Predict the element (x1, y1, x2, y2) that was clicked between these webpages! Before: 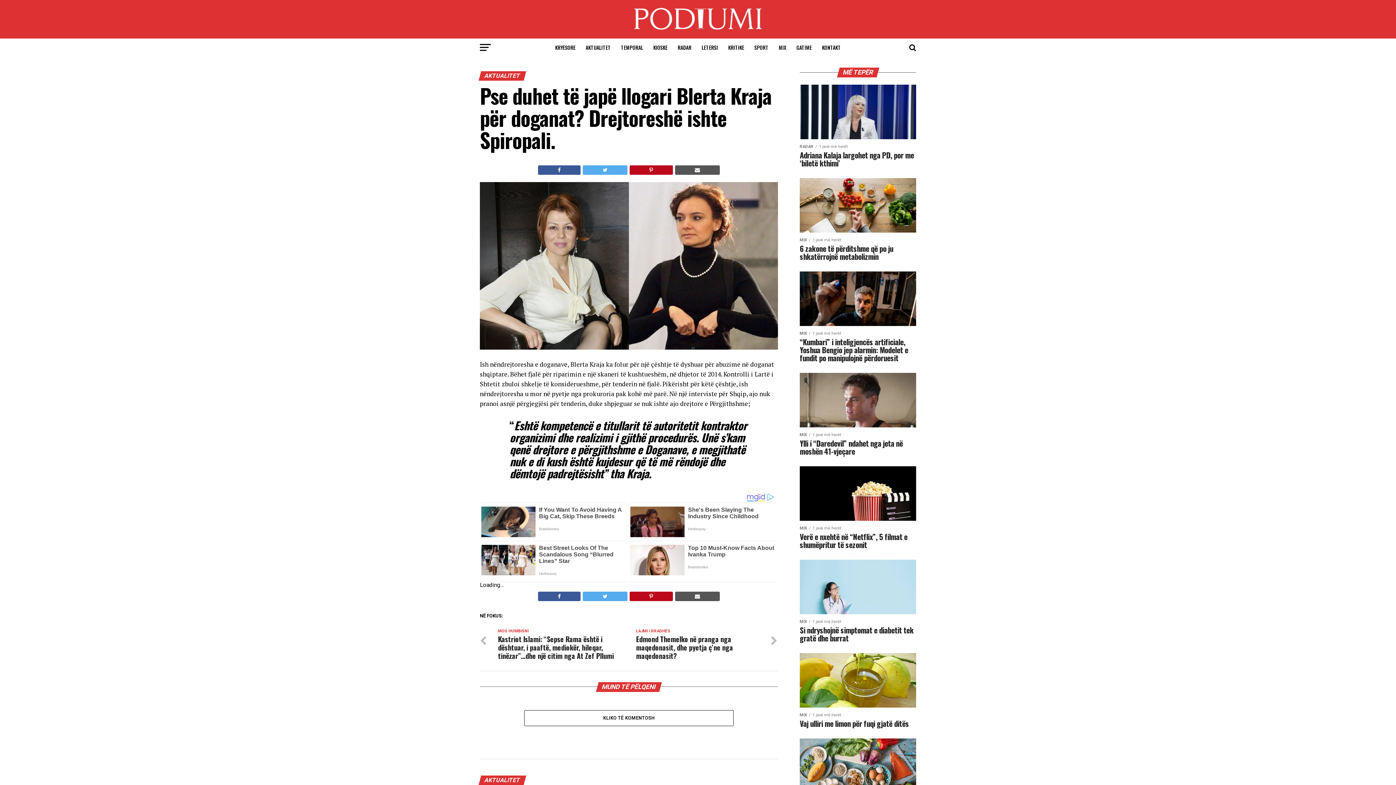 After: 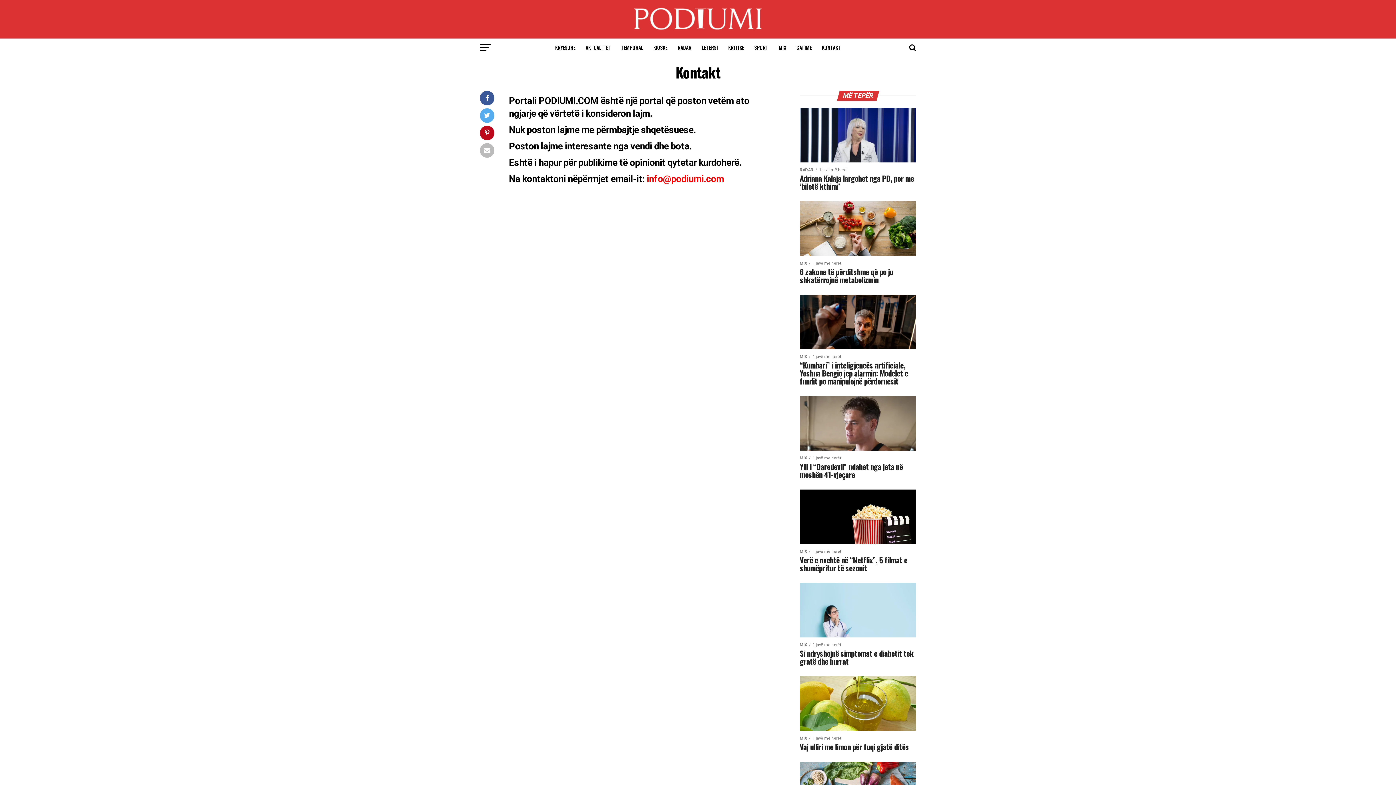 Action: bbox: (817, 38, 845, 56) label: KONTAKT